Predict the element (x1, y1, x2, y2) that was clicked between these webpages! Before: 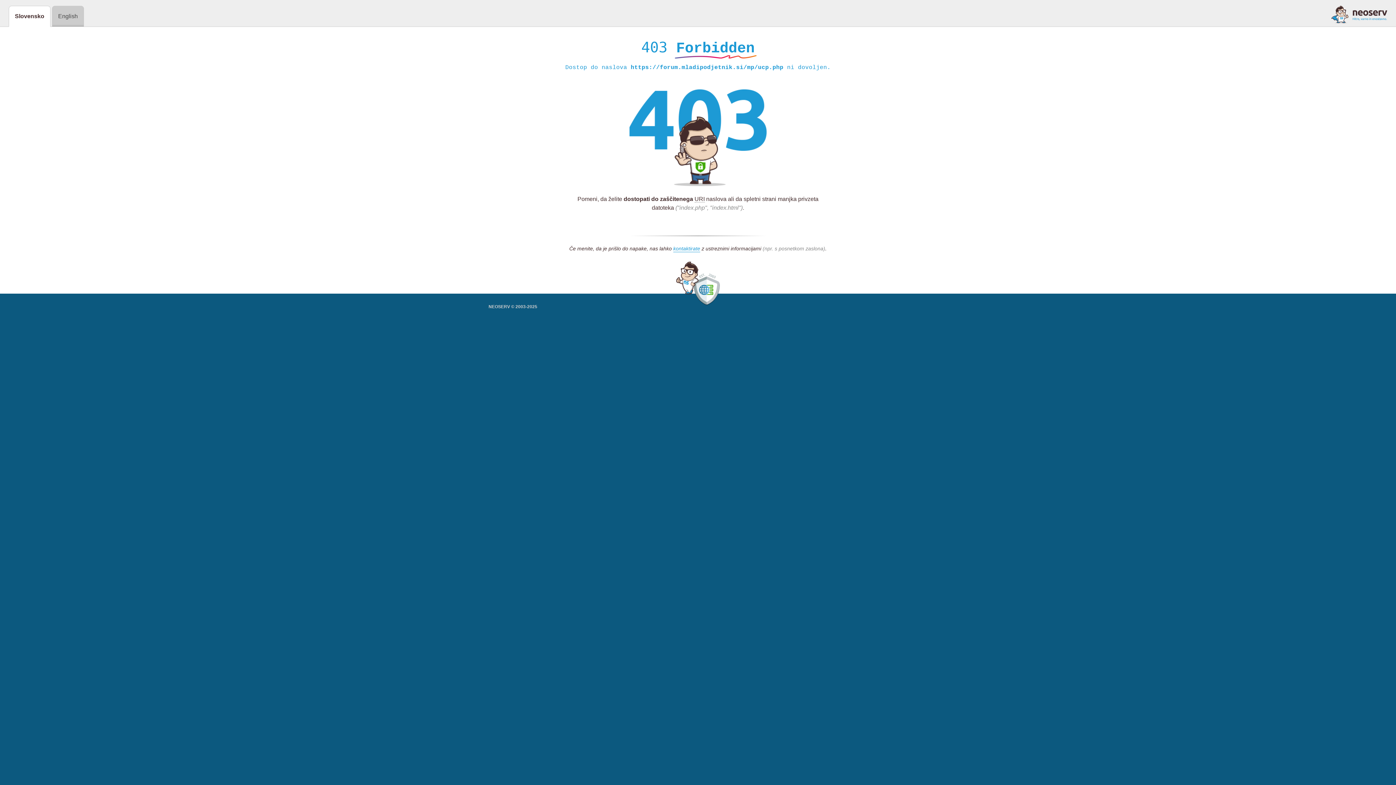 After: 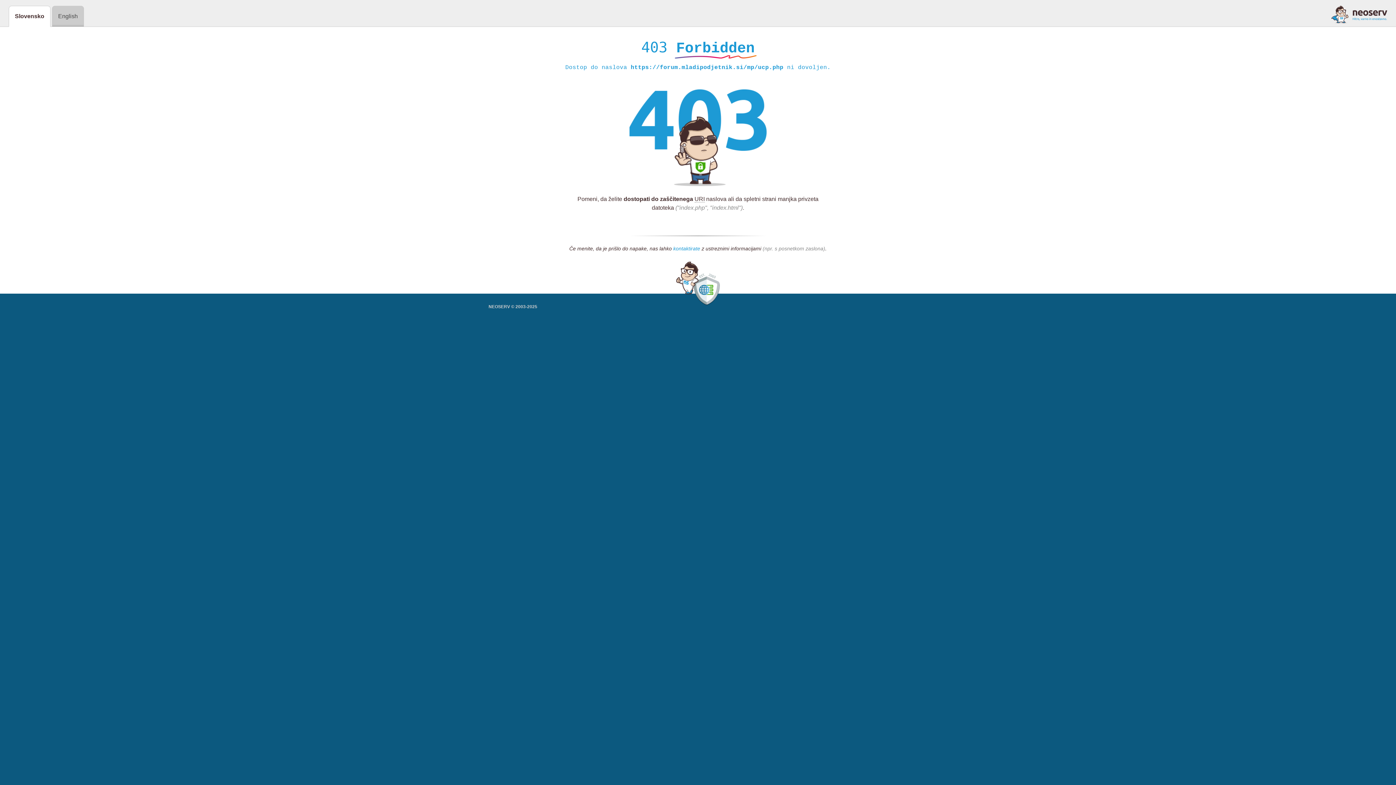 Action: bbox: (673, 245, 700, 252) label: kontaktirate